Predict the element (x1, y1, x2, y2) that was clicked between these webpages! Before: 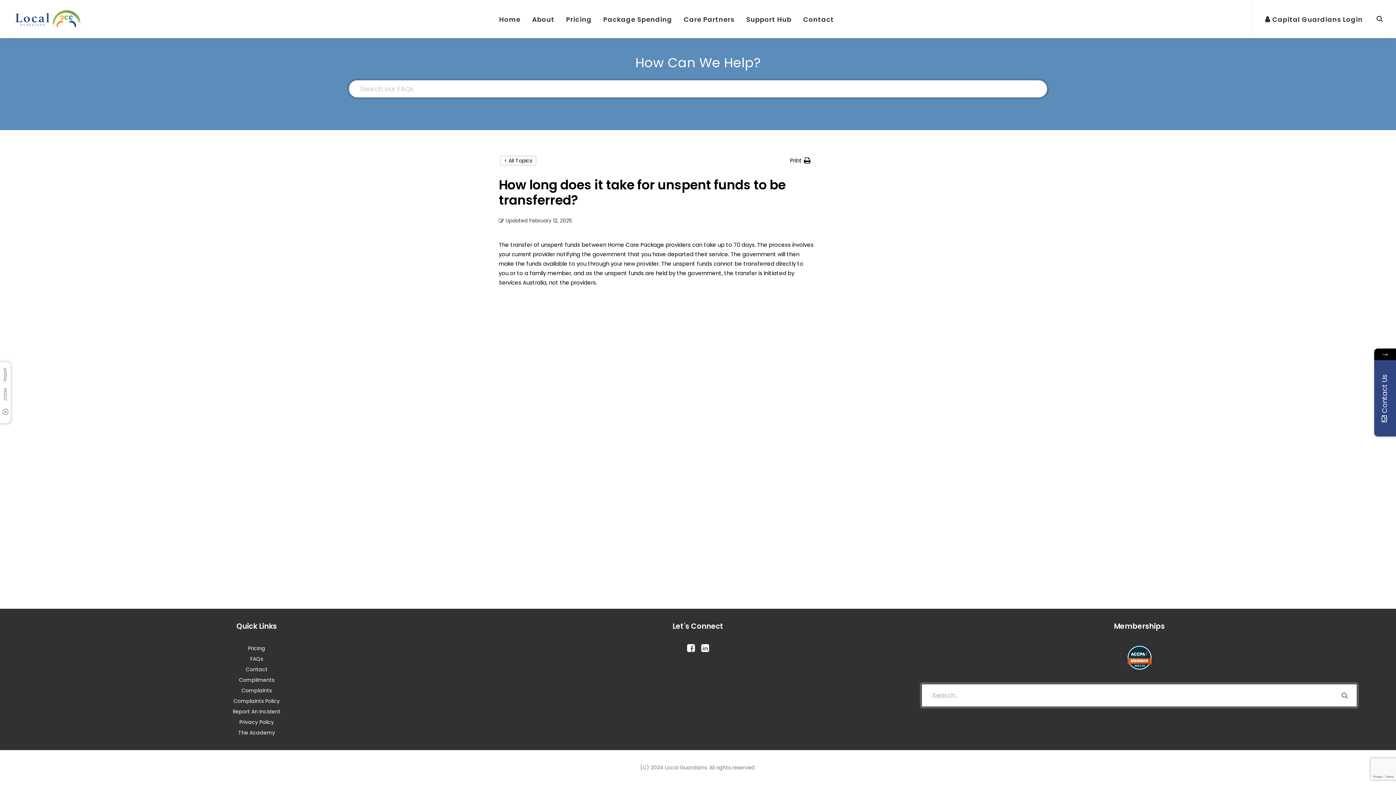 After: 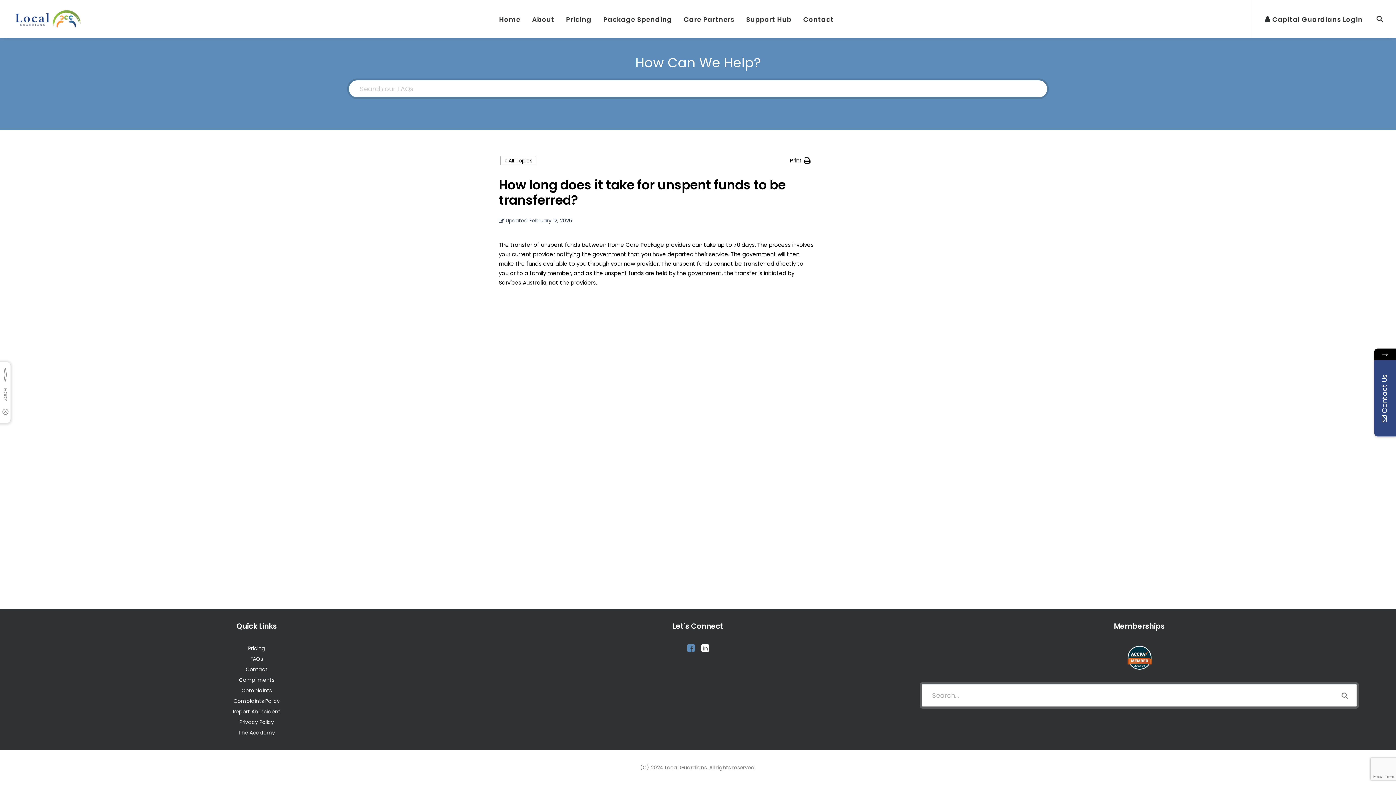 Action: bbox: (687, 646, 694, 654)